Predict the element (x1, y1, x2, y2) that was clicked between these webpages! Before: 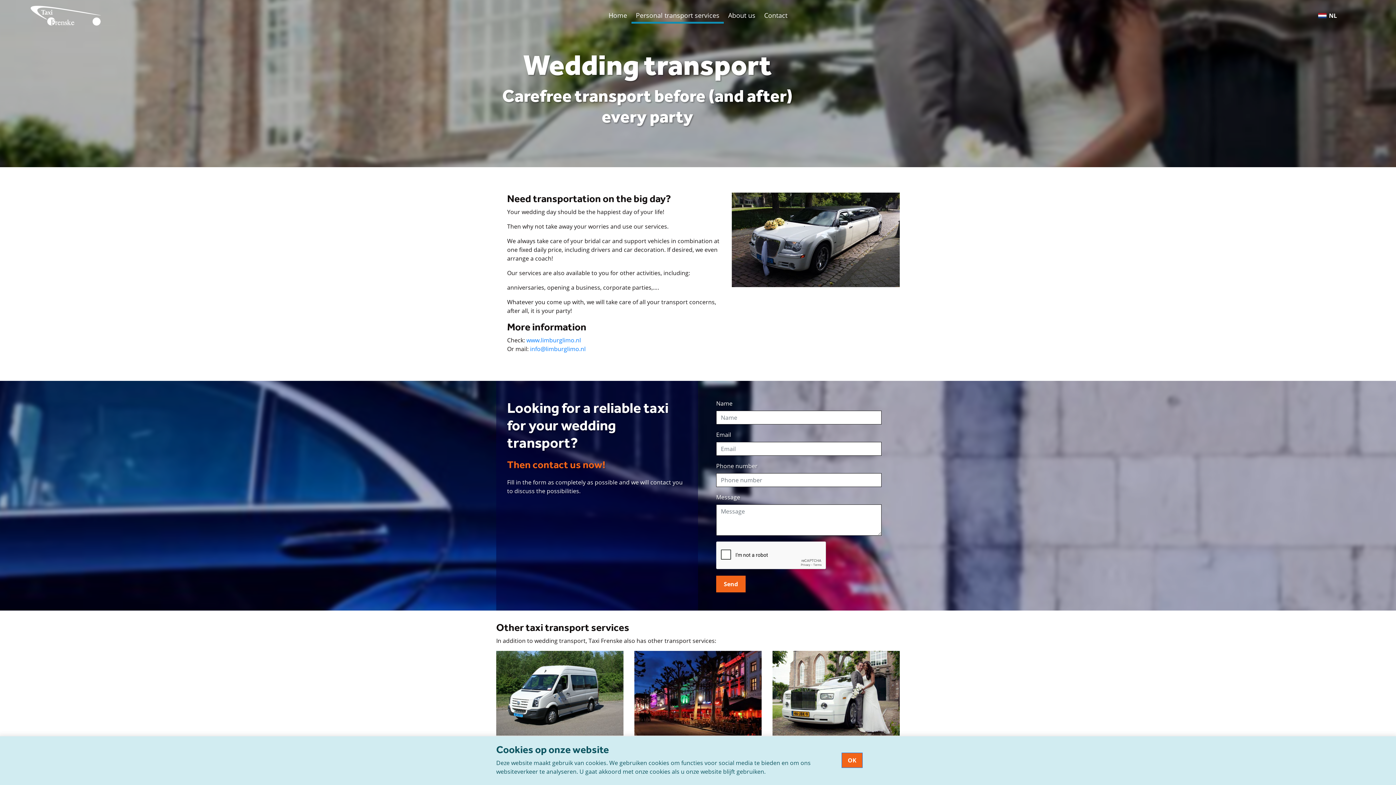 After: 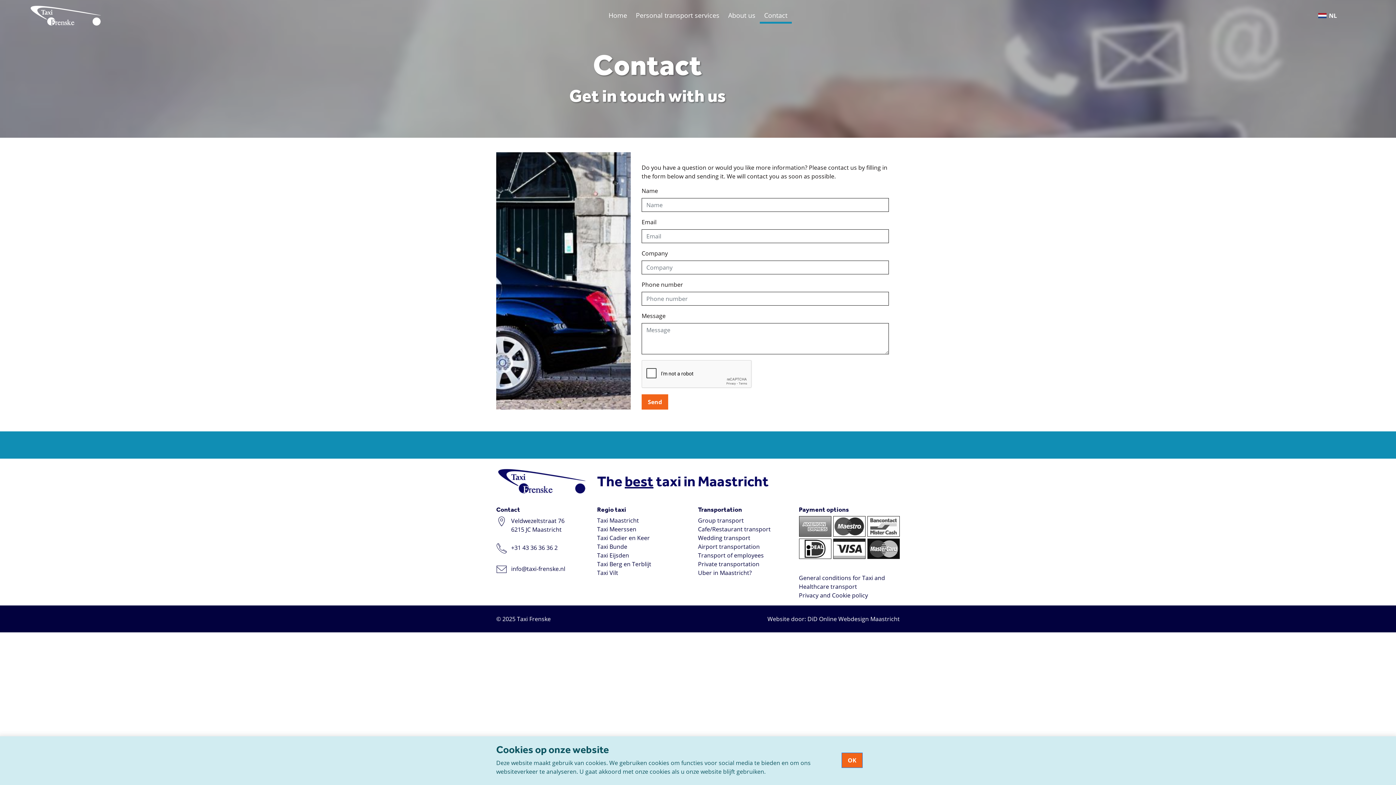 Action: bbox: (759, 7, 791, 23) label: Contact